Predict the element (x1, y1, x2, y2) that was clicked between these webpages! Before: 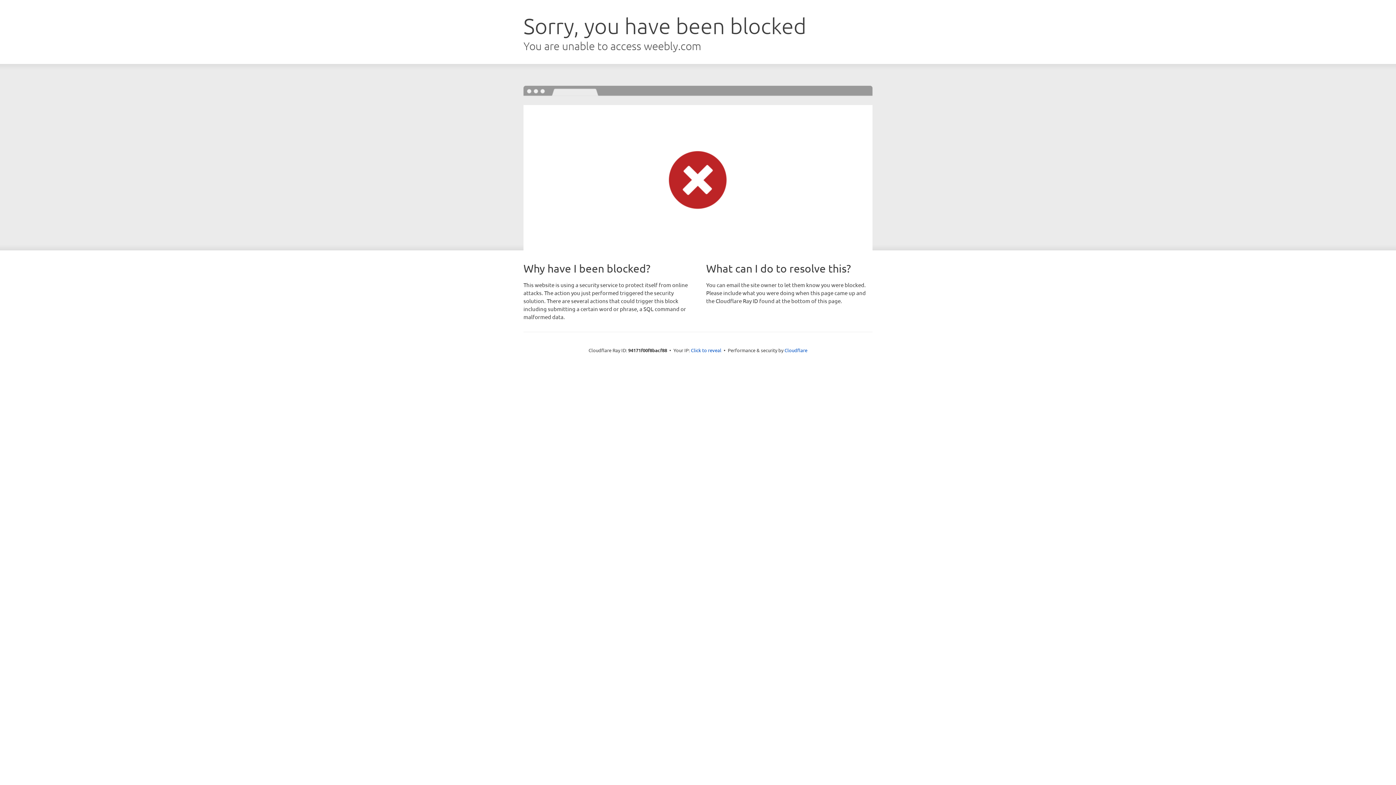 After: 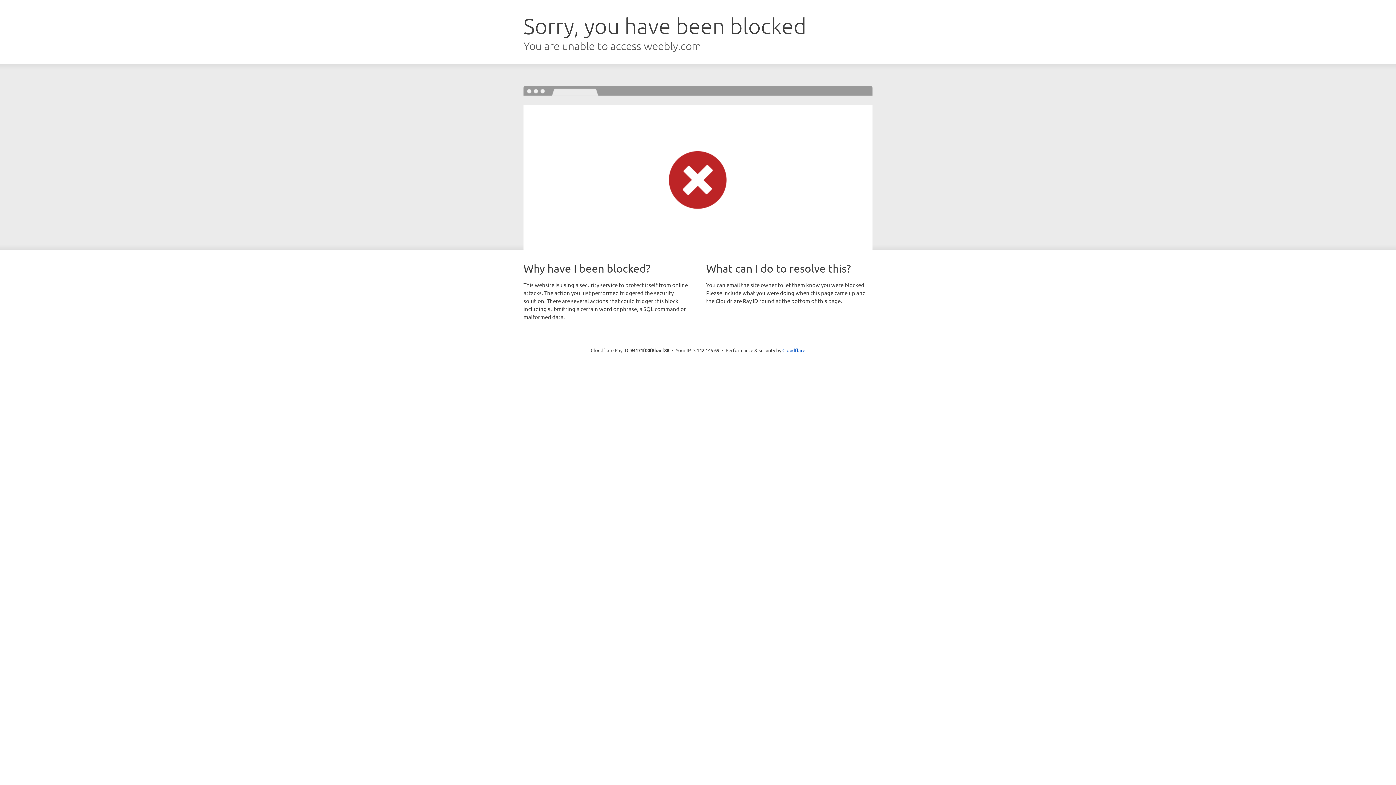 Action: bbox: (691, 346, 721, 353) label: Click to reveal